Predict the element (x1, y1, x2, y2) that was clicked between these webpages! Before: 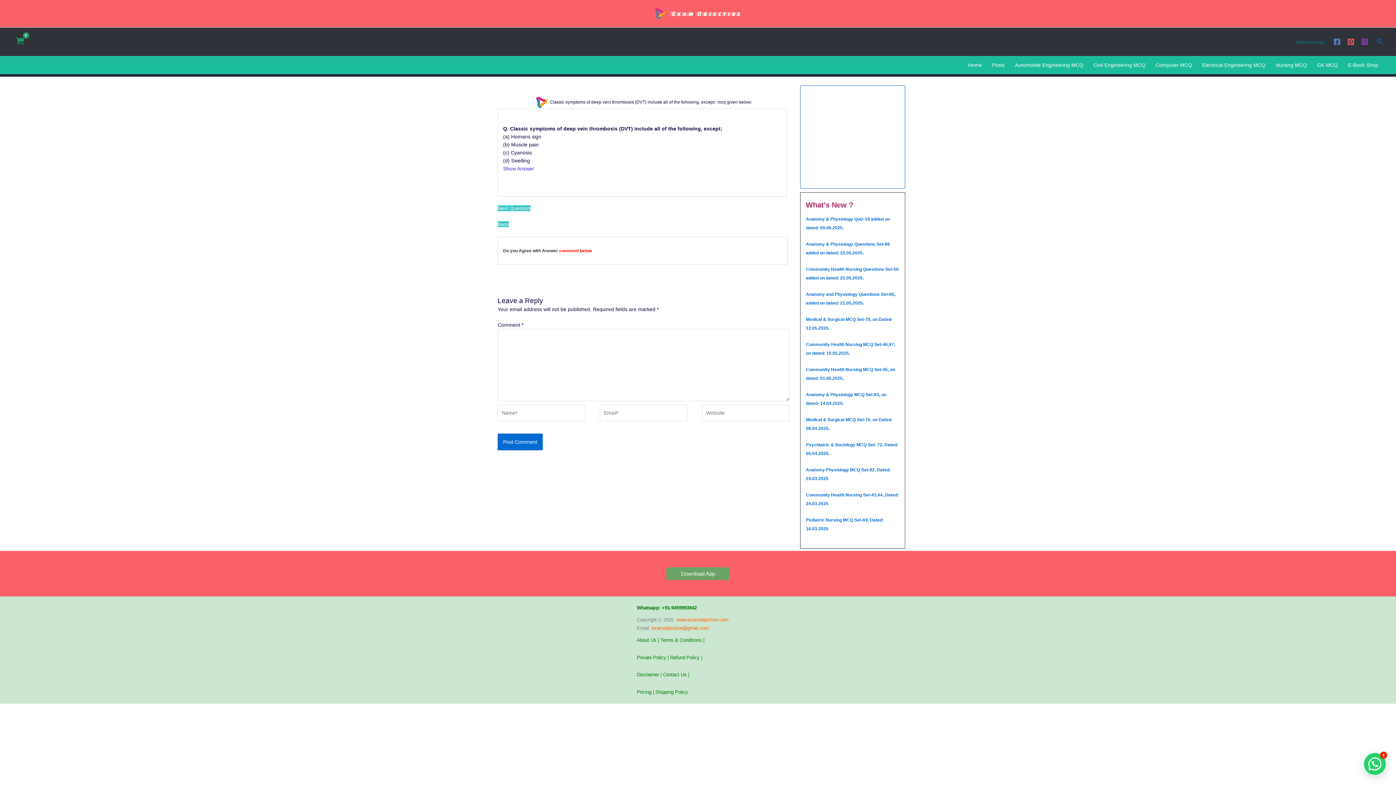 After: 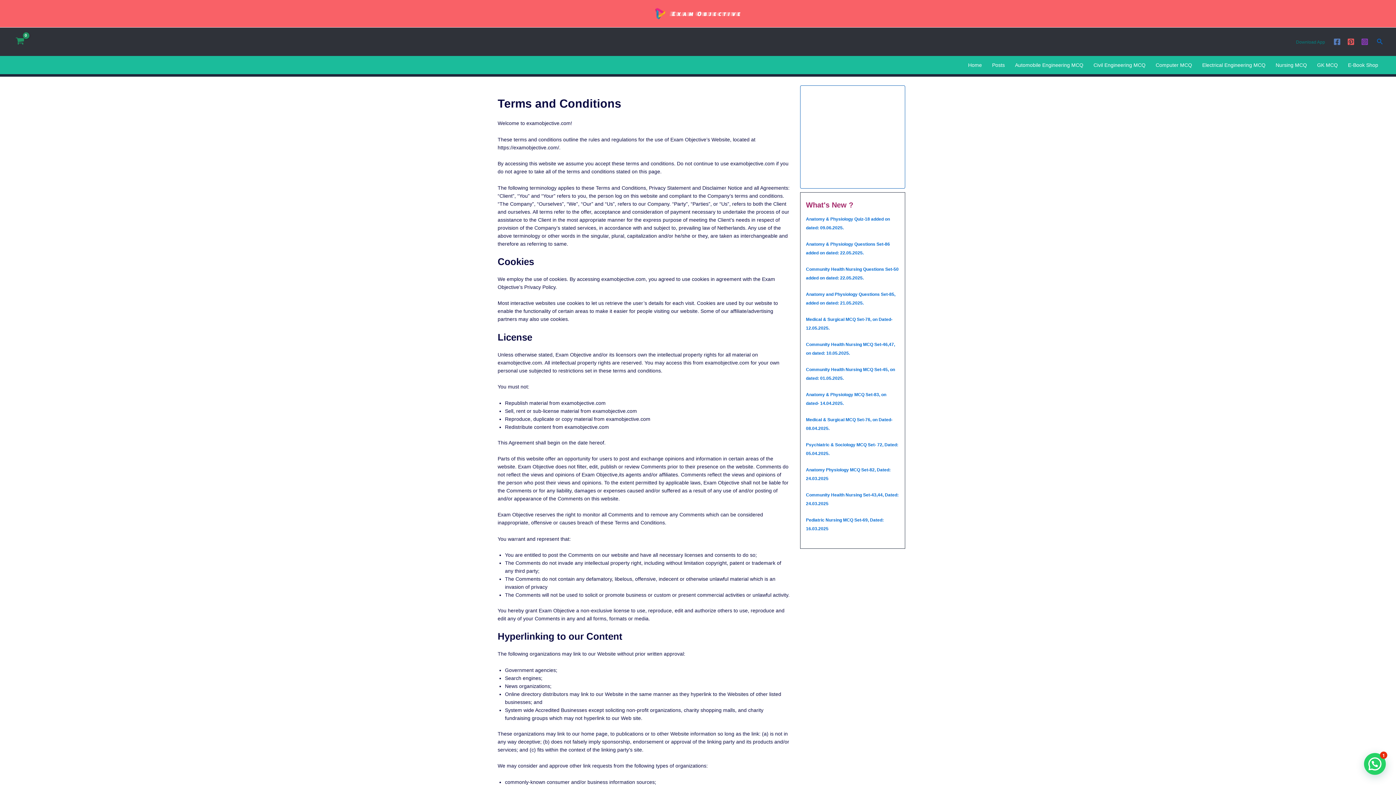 Action: bbox: (660, 637, 702, 643) label: Terms & Conditions